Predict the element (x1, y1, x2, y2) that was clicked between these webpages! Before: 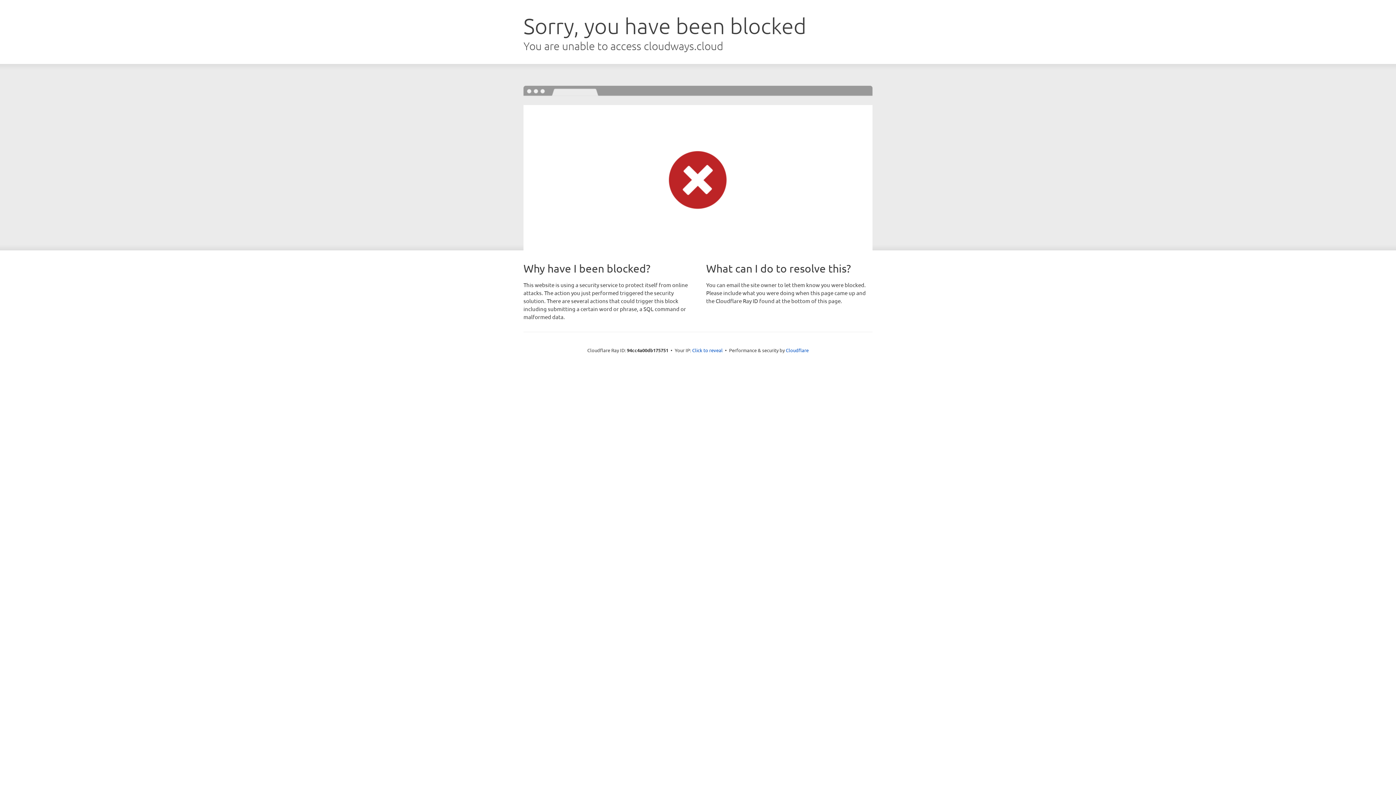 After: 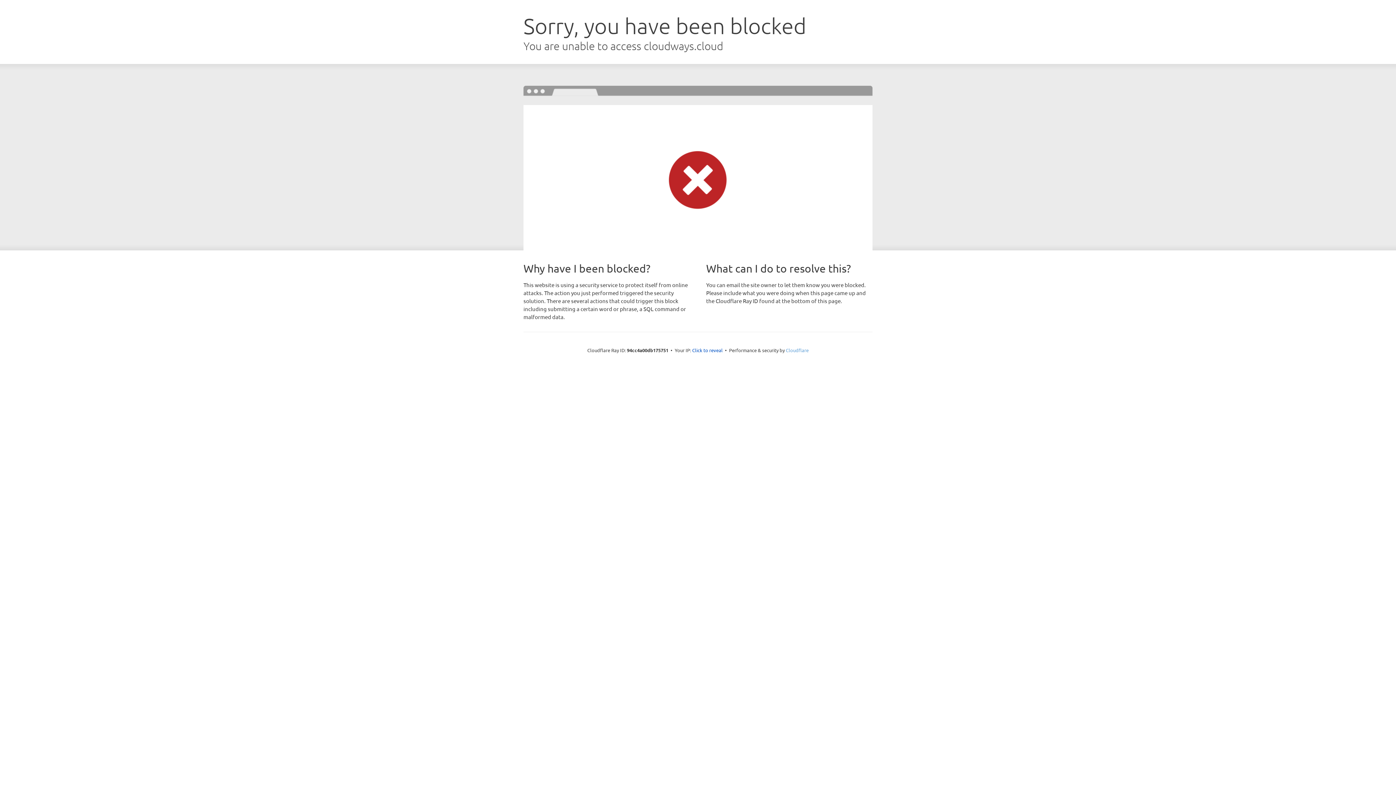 Action: bbox: (786, 347, 808, 353) label: Cloudflare